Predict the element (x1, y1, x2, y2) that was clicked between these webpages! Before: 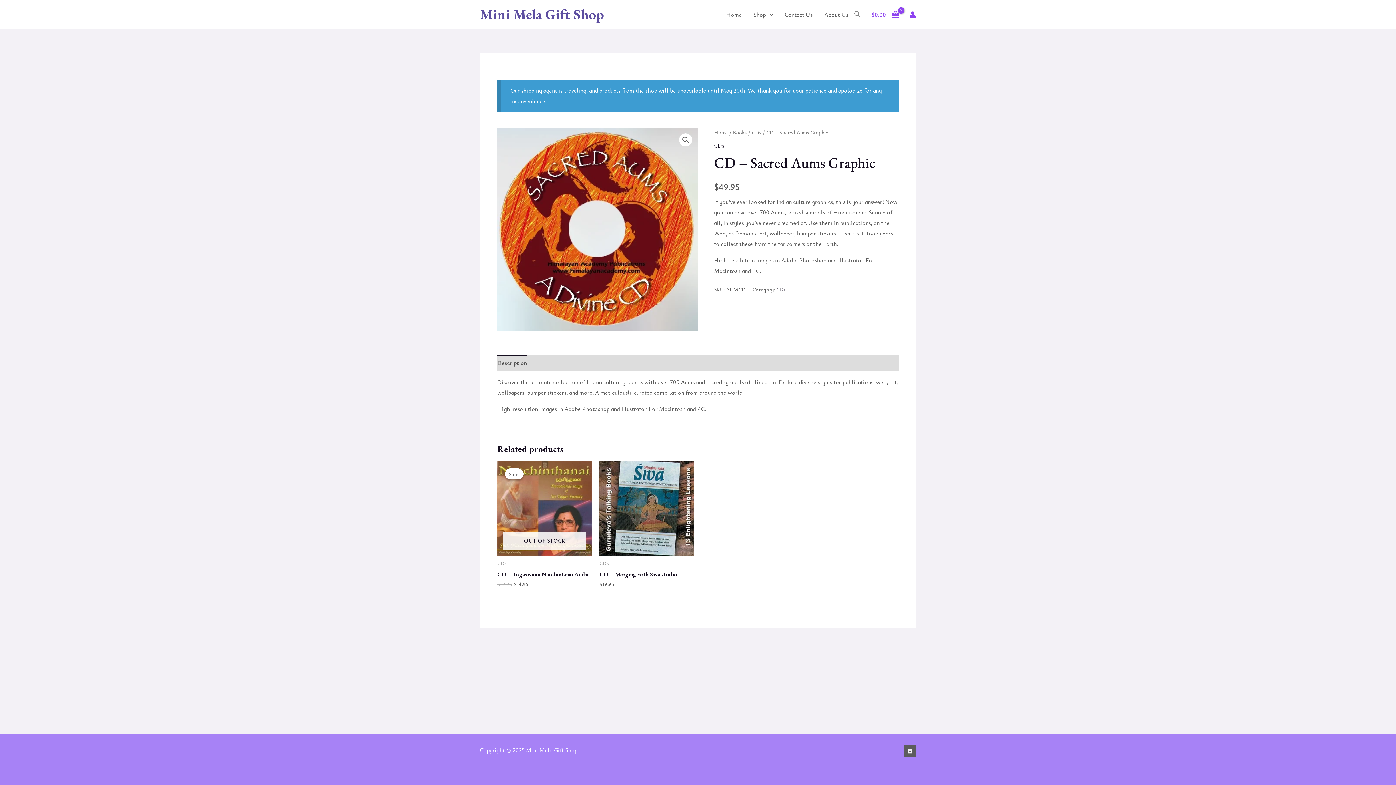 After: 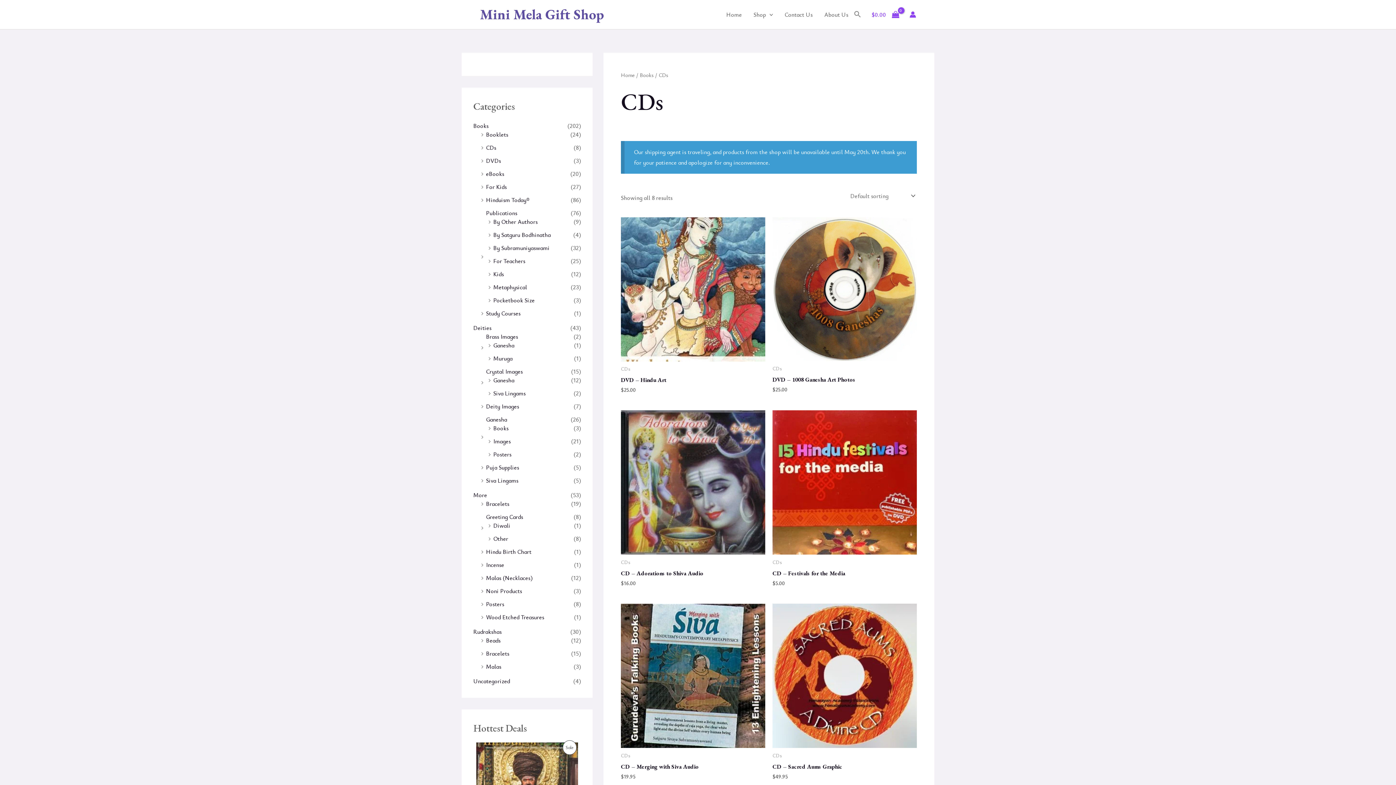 Action: label: CDs bbox: (776, 286, 785, 293)